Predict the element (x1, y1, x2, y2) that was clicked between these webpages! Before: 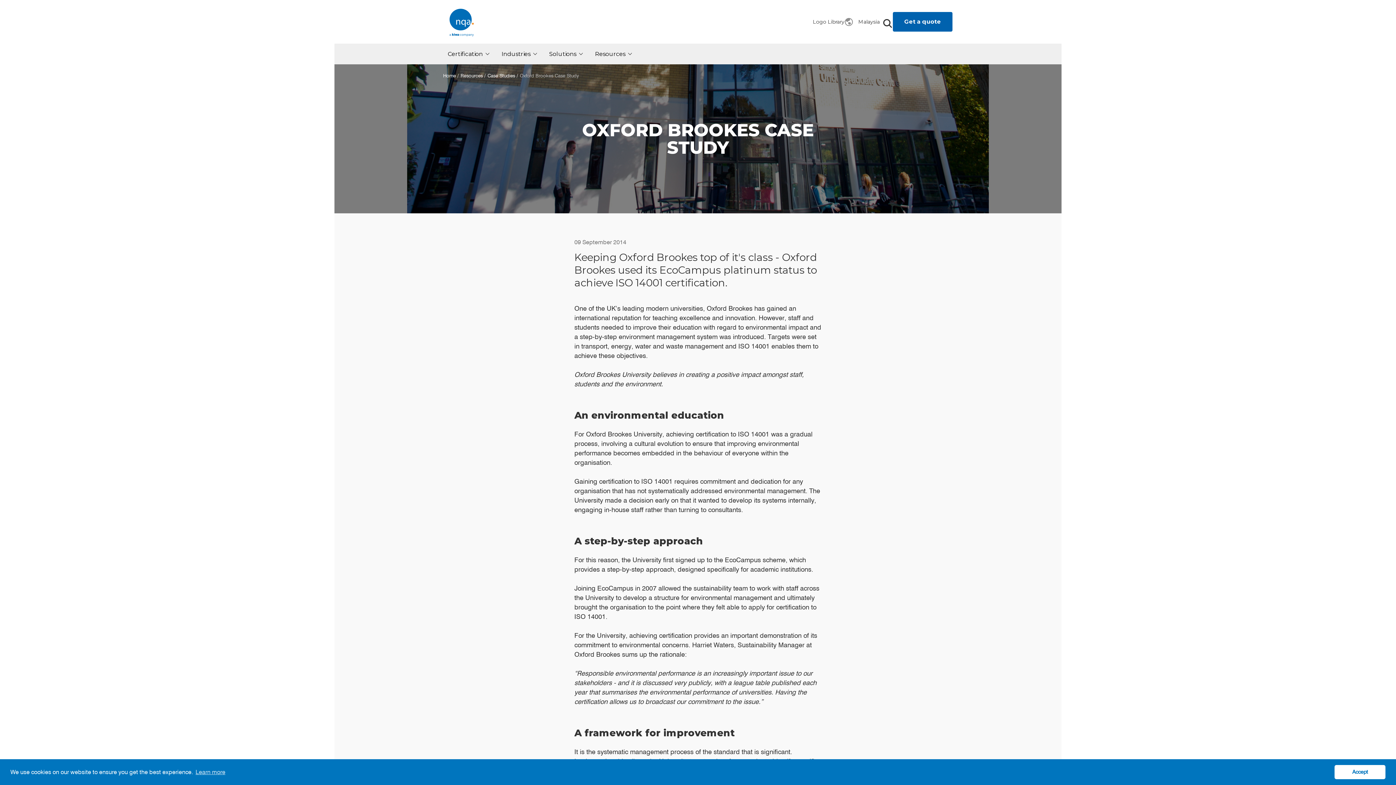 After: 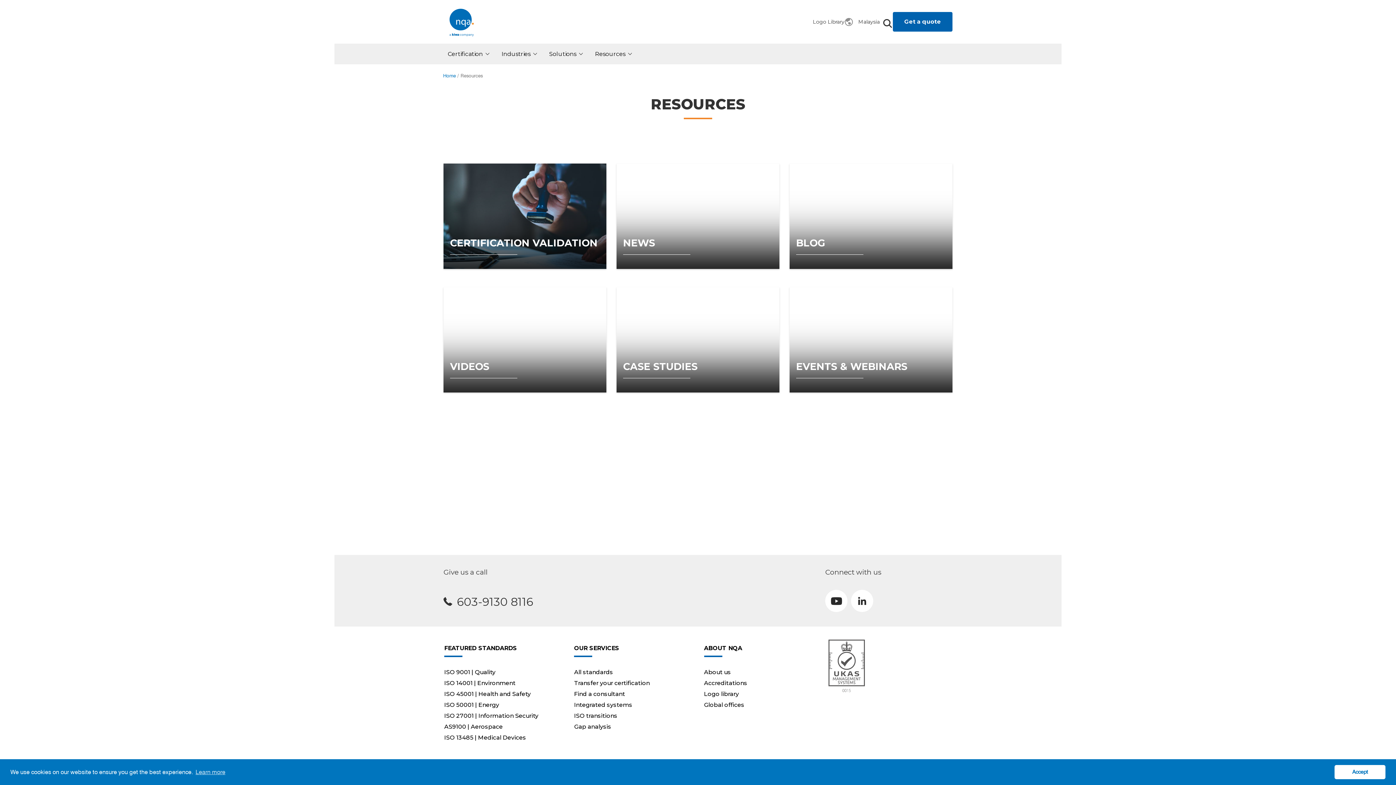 Action: label: Resources bbox: (460, 72, 485, 78)